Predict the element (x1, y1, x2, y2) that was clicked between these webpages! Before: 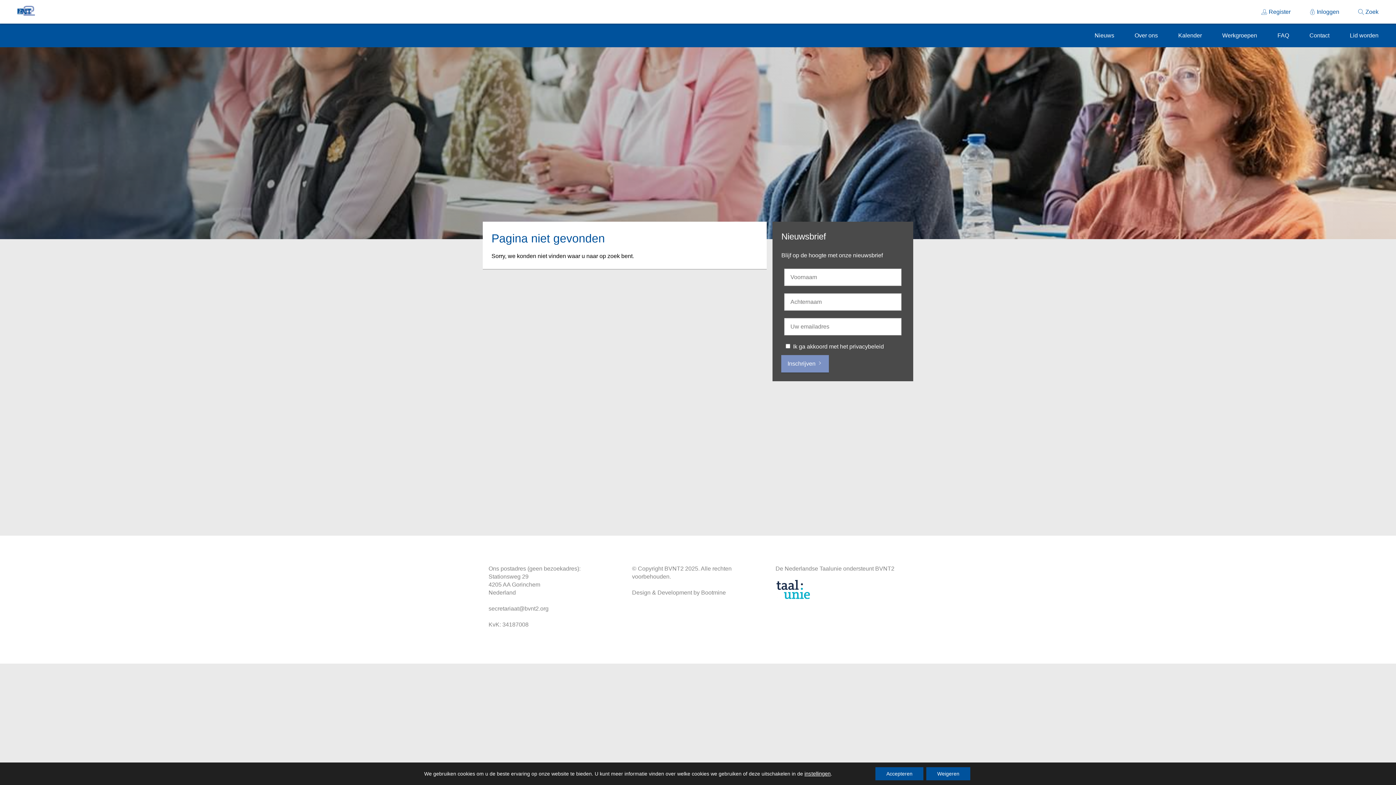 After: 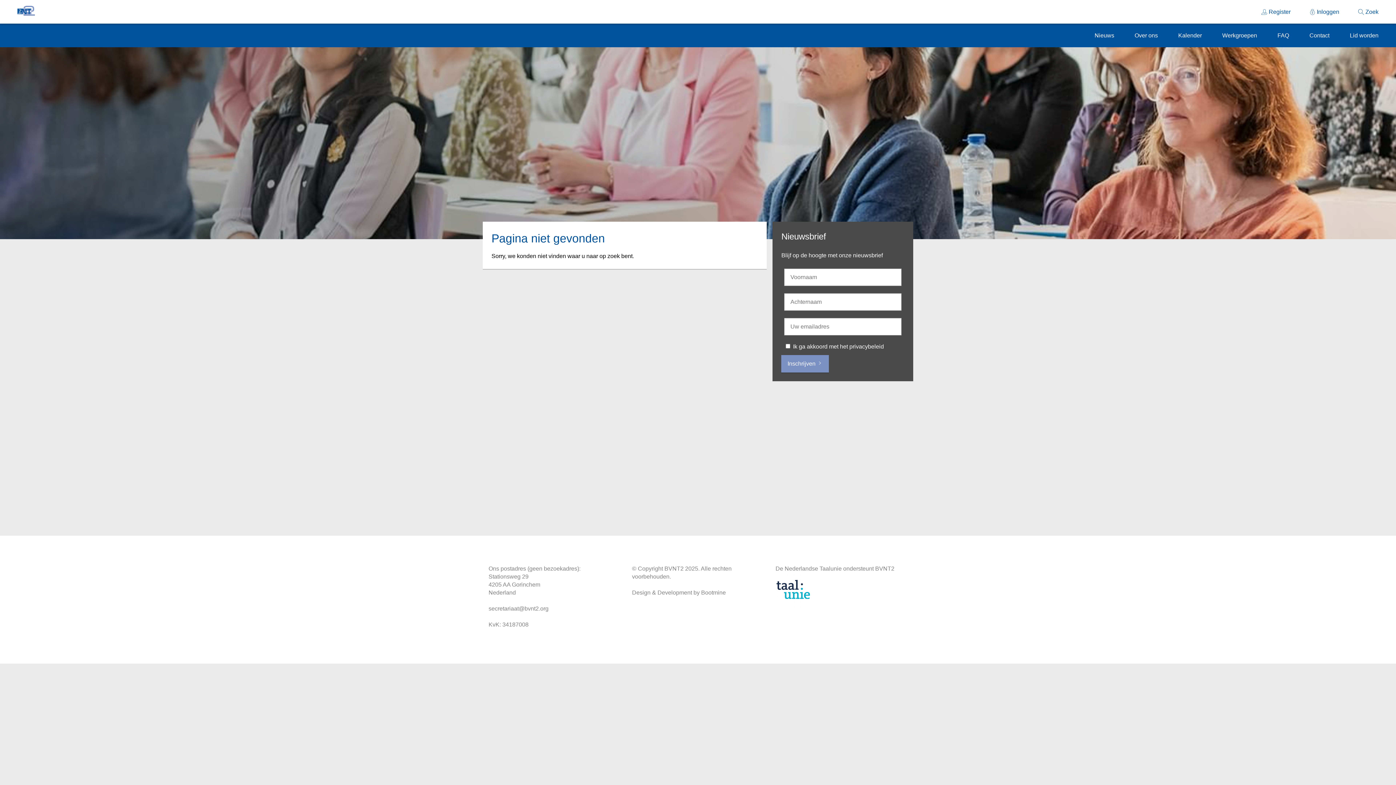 Action: bbox: (875, 767, 923, 780) label: Accepteren